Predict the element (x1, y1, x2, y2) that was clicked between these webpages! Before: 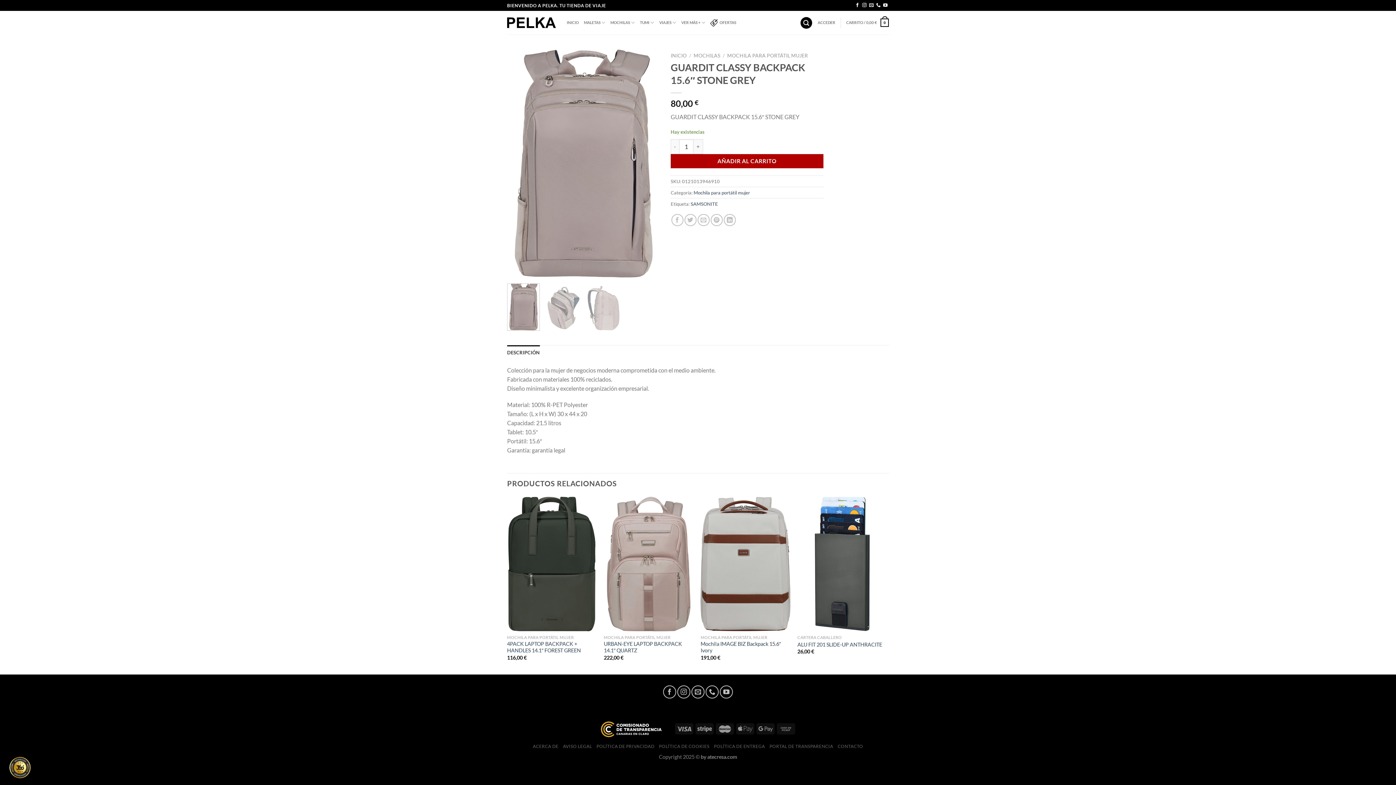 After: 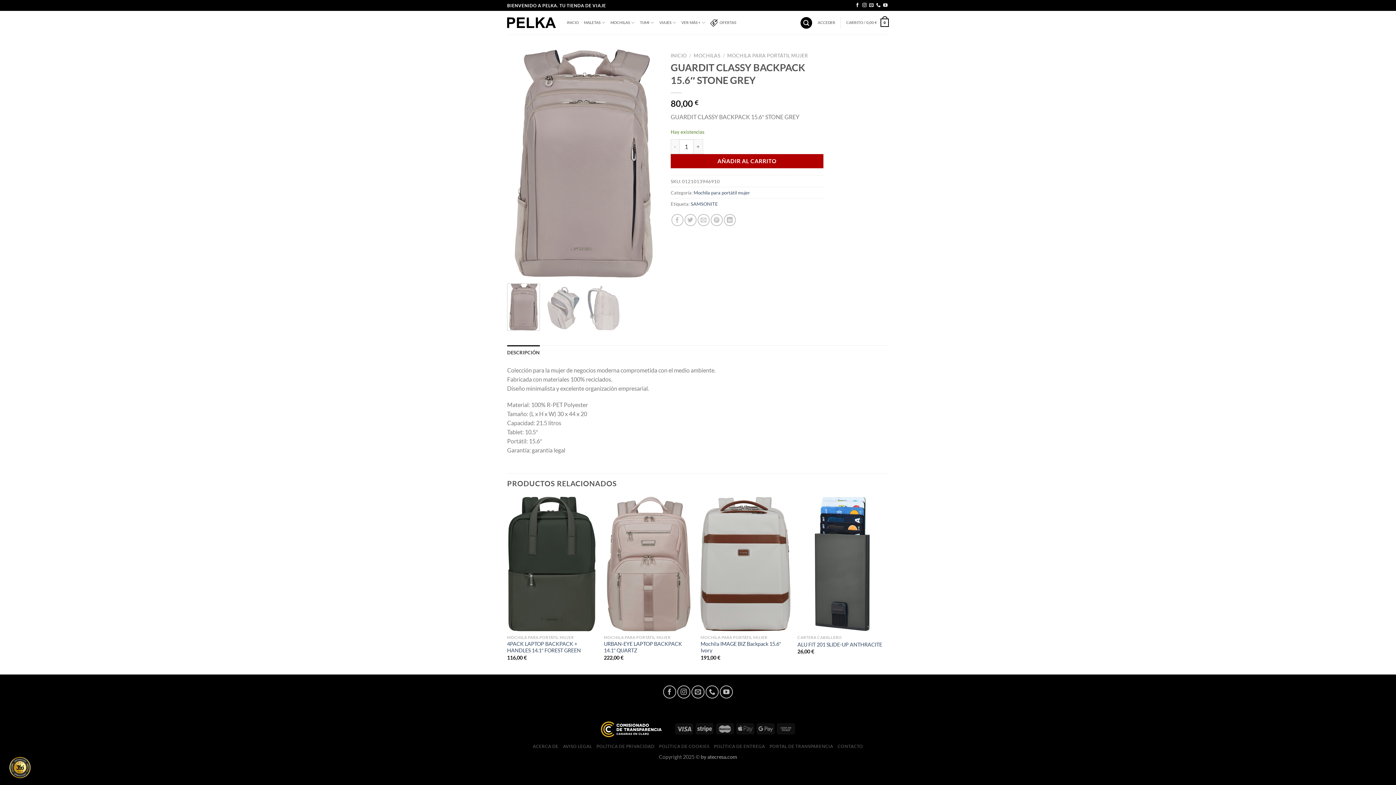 Action: bbox: (507, 283, 540, 330)